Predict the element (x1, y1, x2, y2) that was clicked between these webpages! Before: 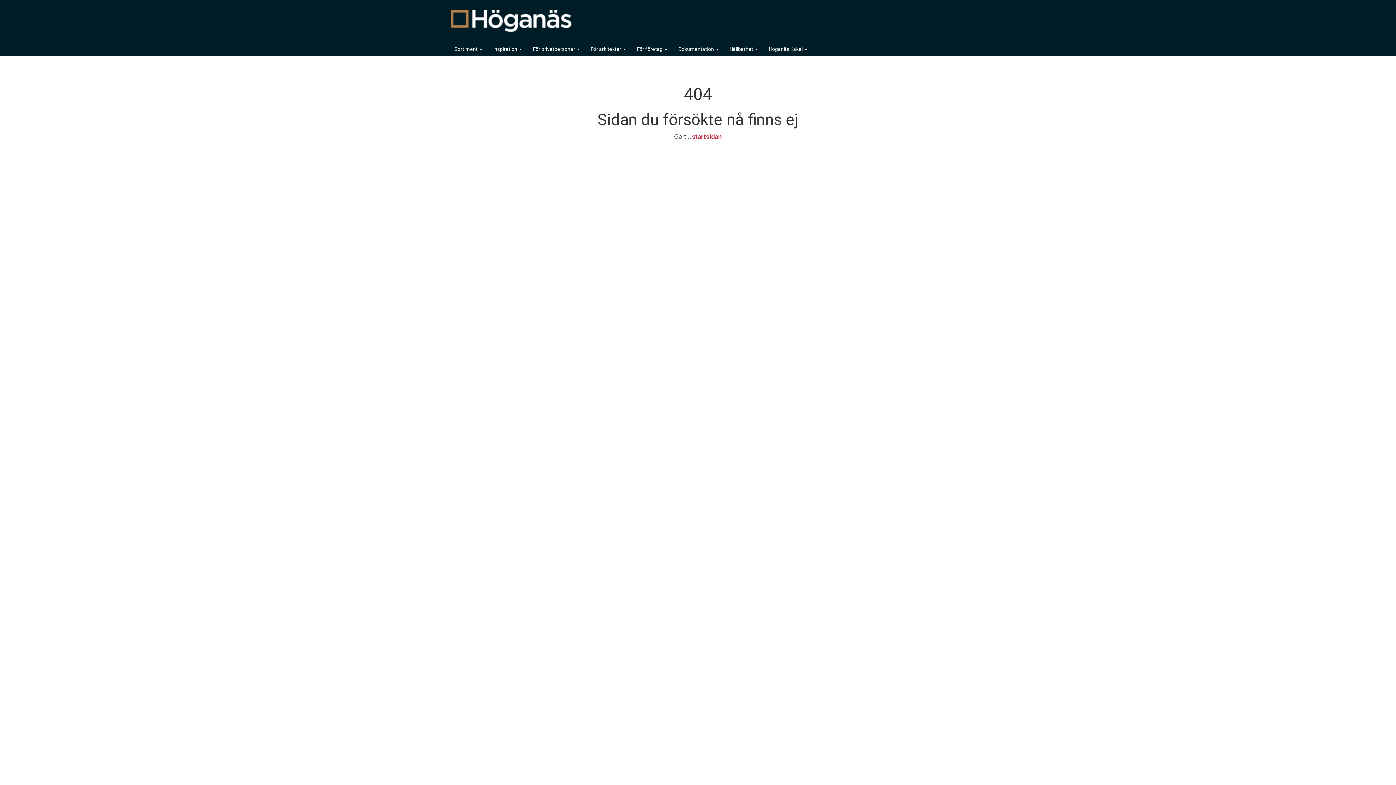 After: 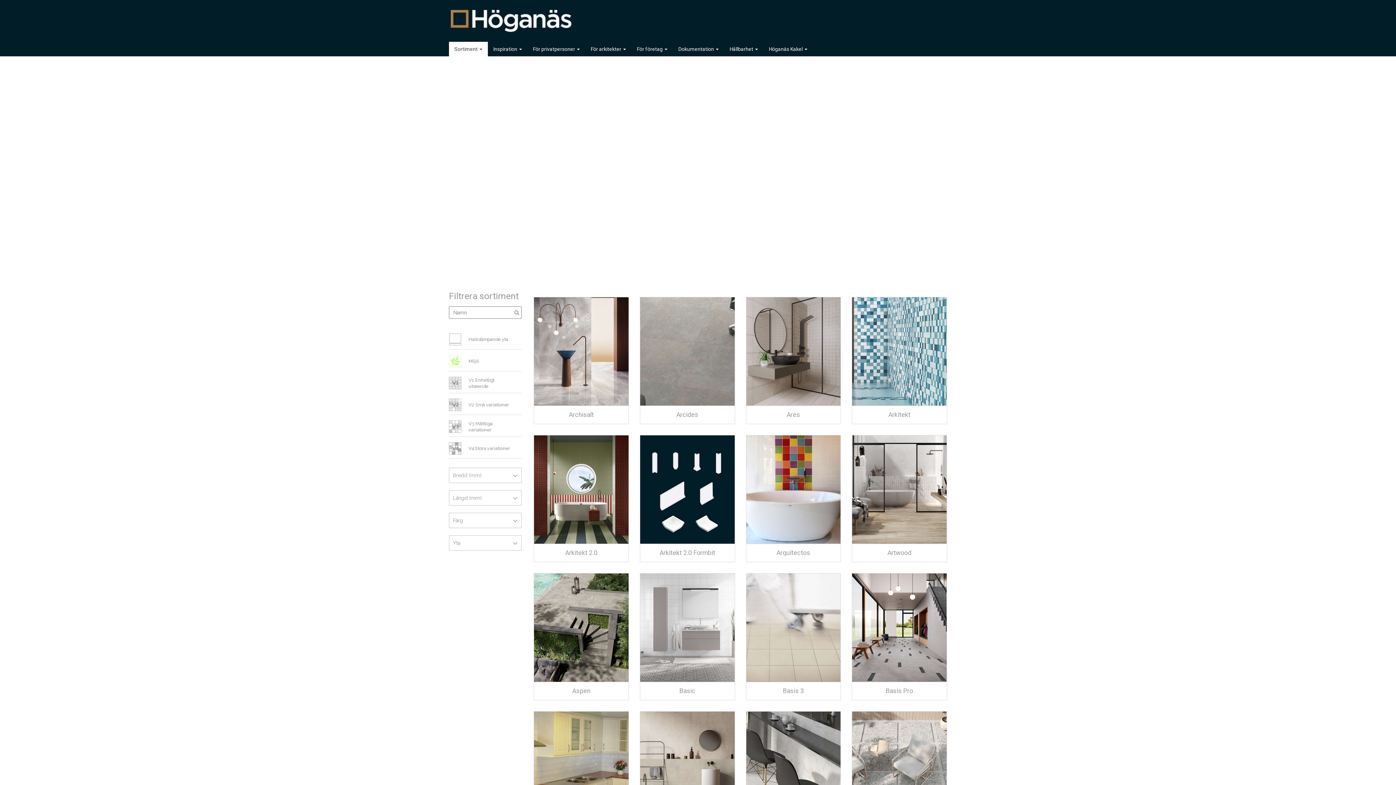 Action: label: Sortiment  bbox: (449, 41, 488, 56)